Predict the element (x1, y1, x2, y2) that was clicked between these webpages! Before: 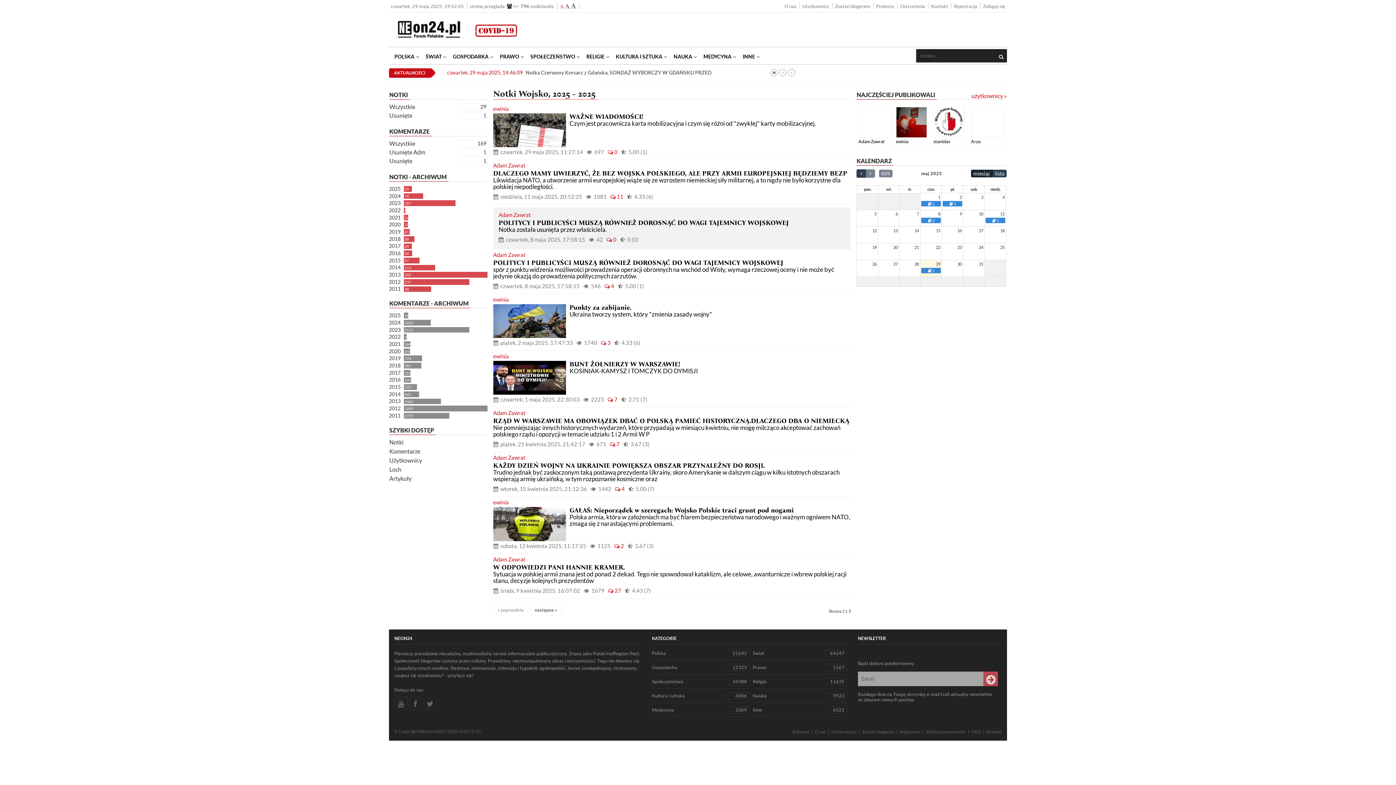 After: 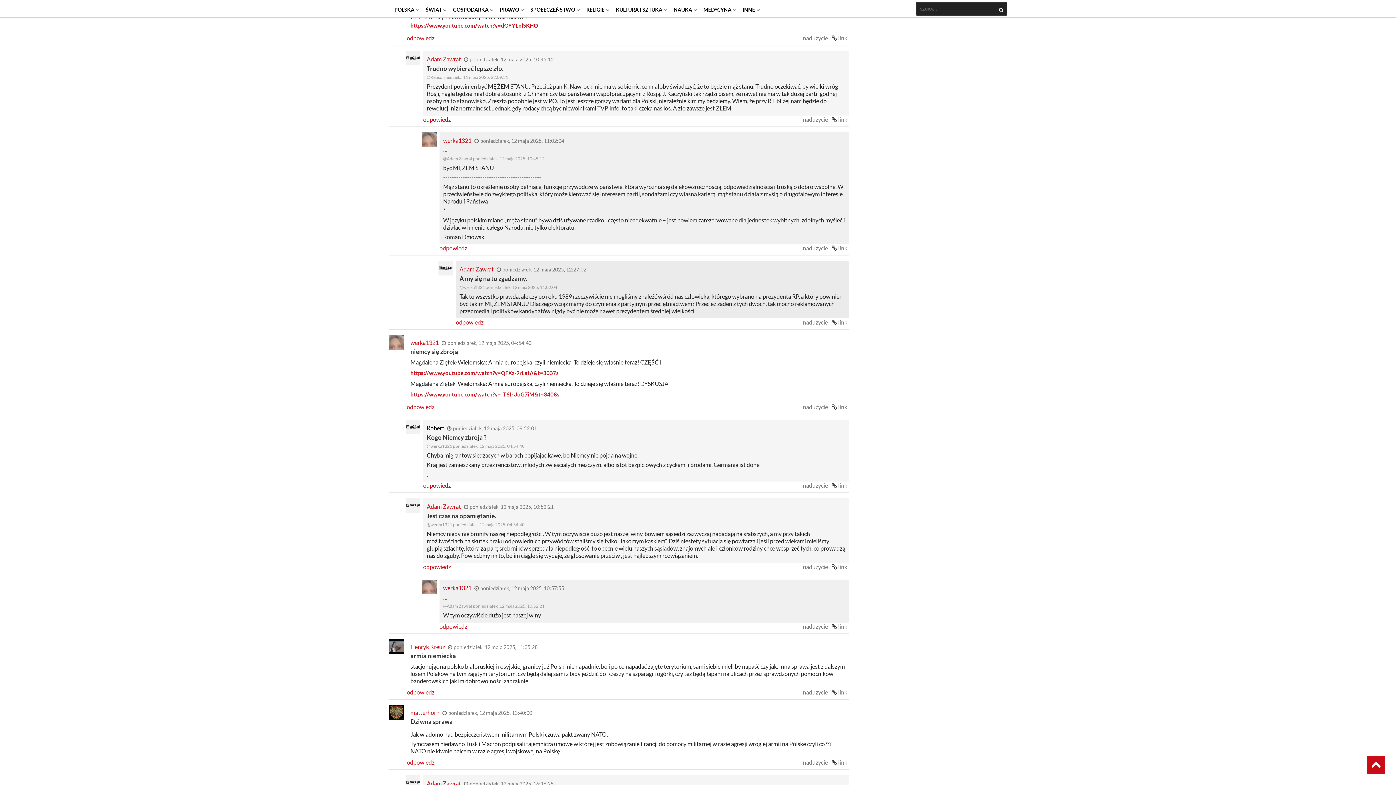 Action: bbox: (610, 193, 623, 200) label: 11